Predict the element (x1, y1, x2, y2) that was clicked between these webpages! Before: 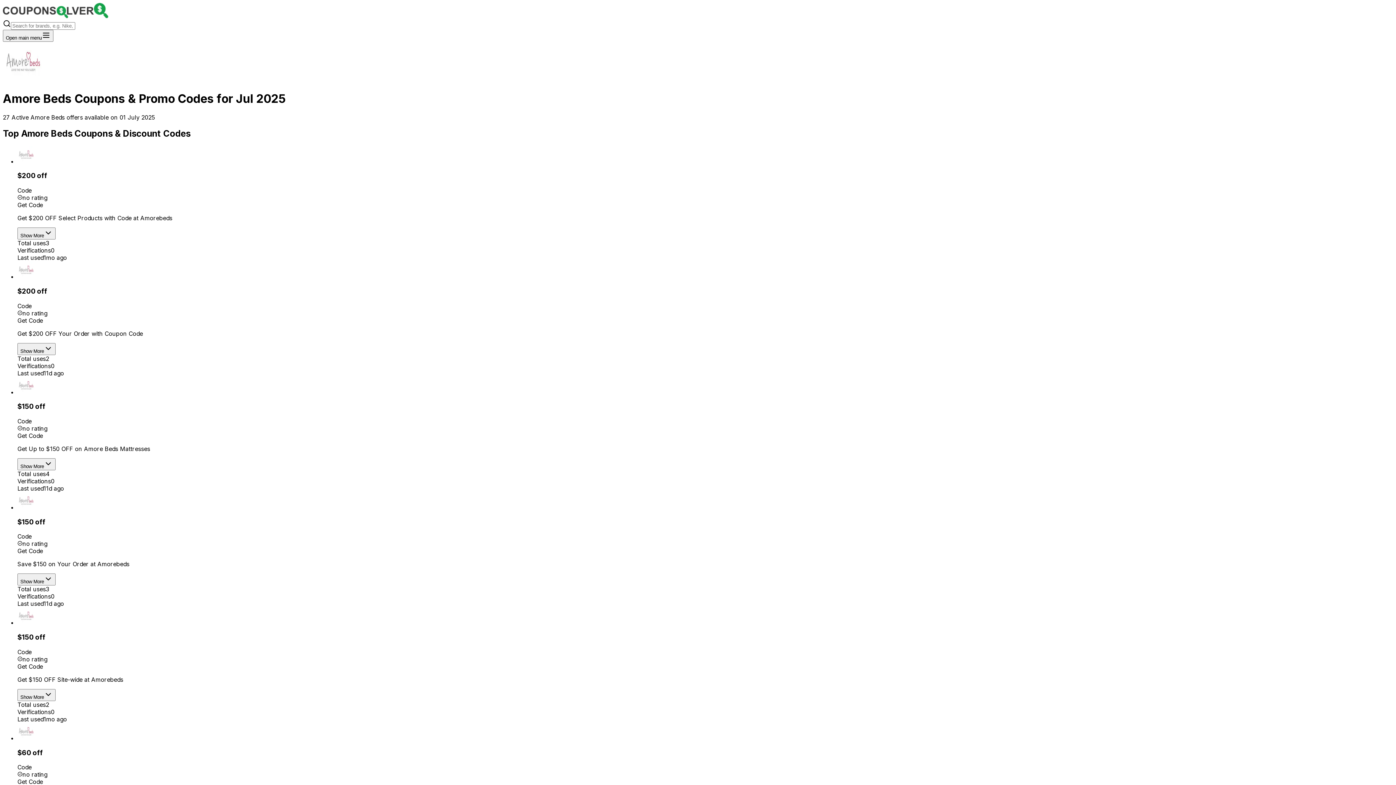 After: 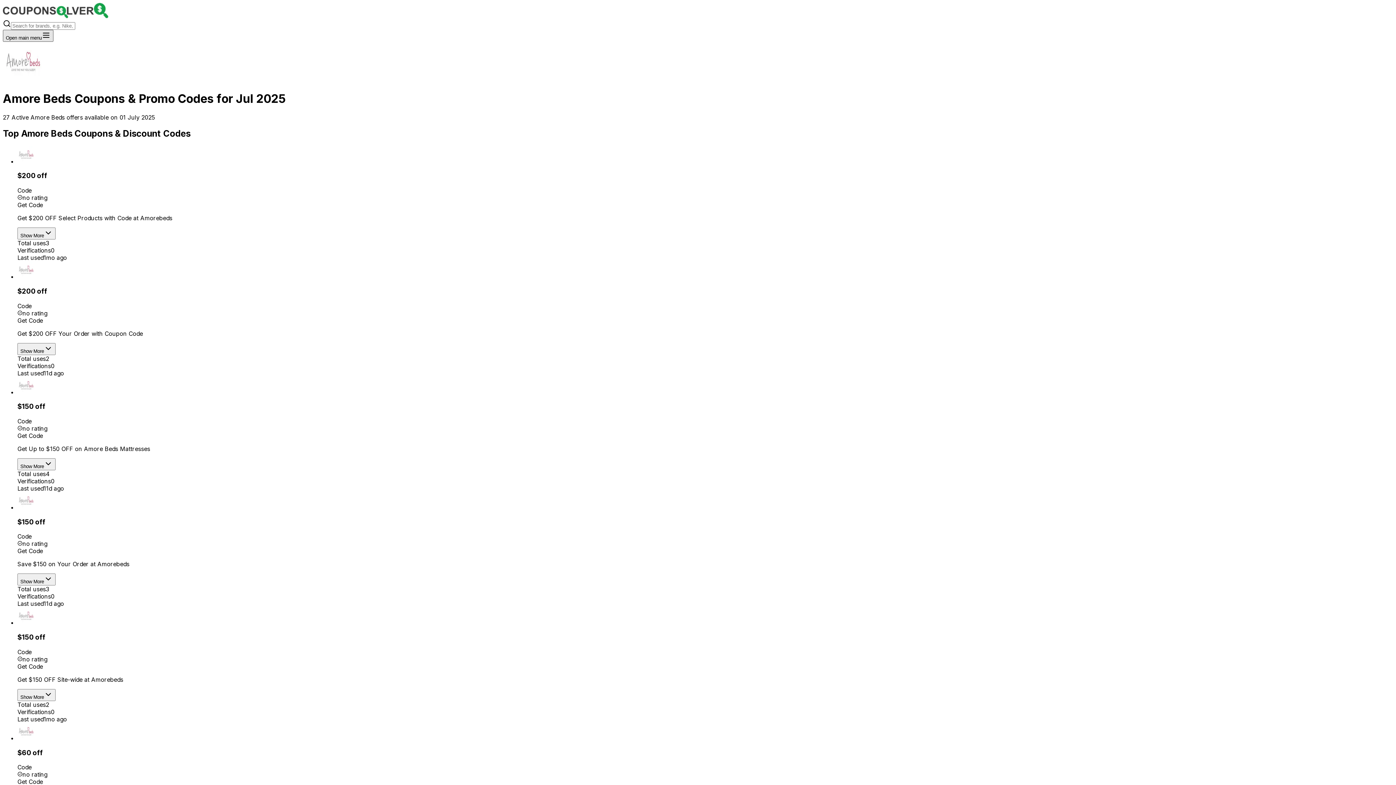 Action: bbox: (2, 29, 53, 41) label: Open main menu